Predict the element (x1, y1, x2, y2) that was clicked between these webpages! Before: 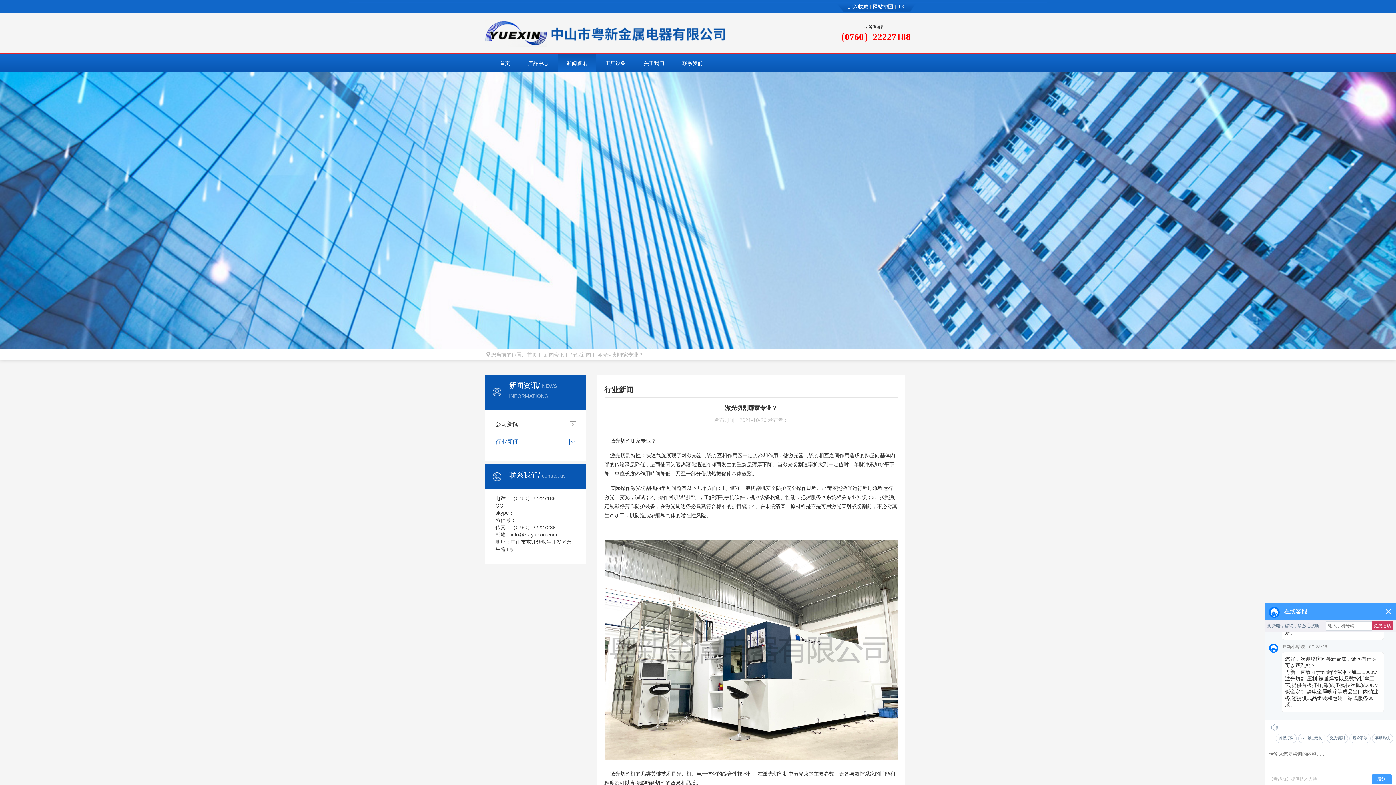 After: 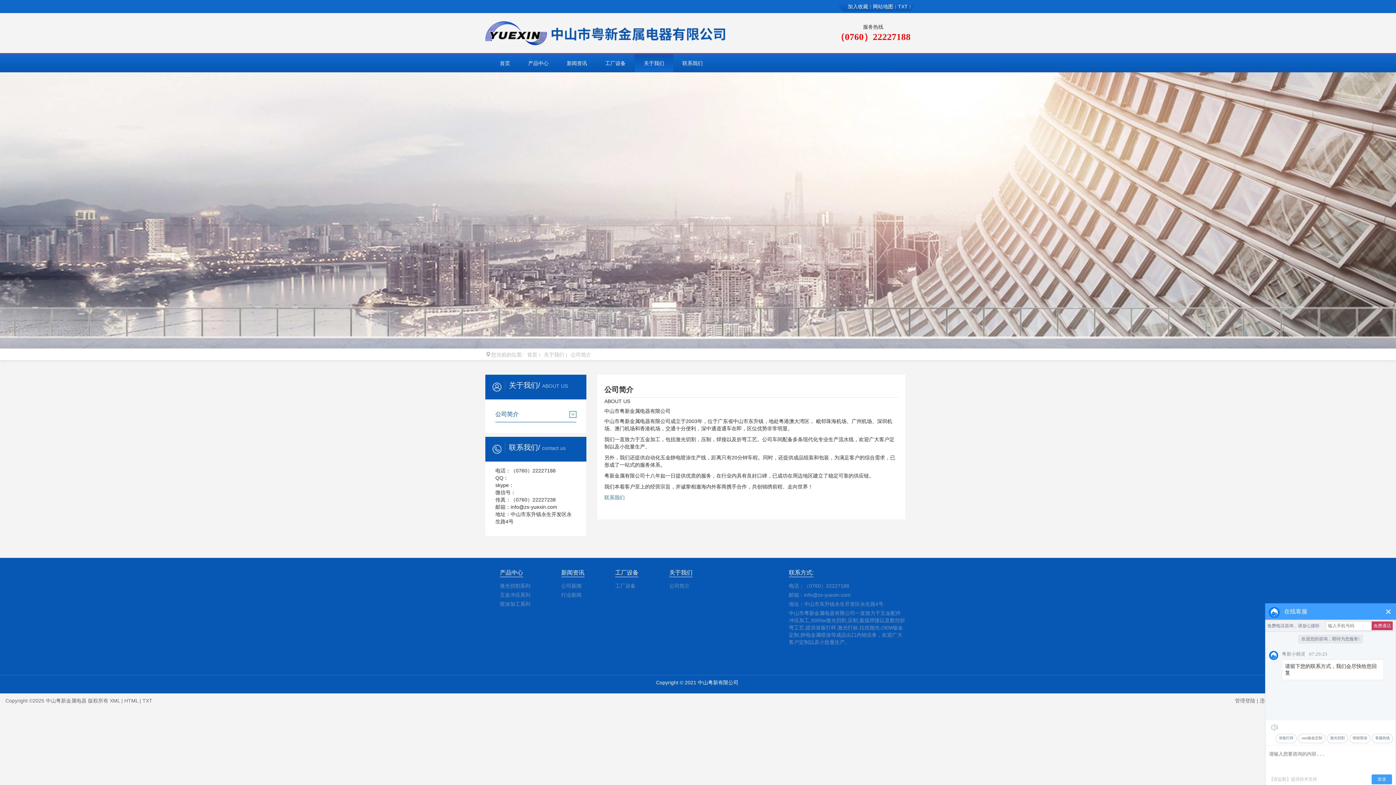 Action: bbox: (634, 54, 673, 72) label: 关于我们